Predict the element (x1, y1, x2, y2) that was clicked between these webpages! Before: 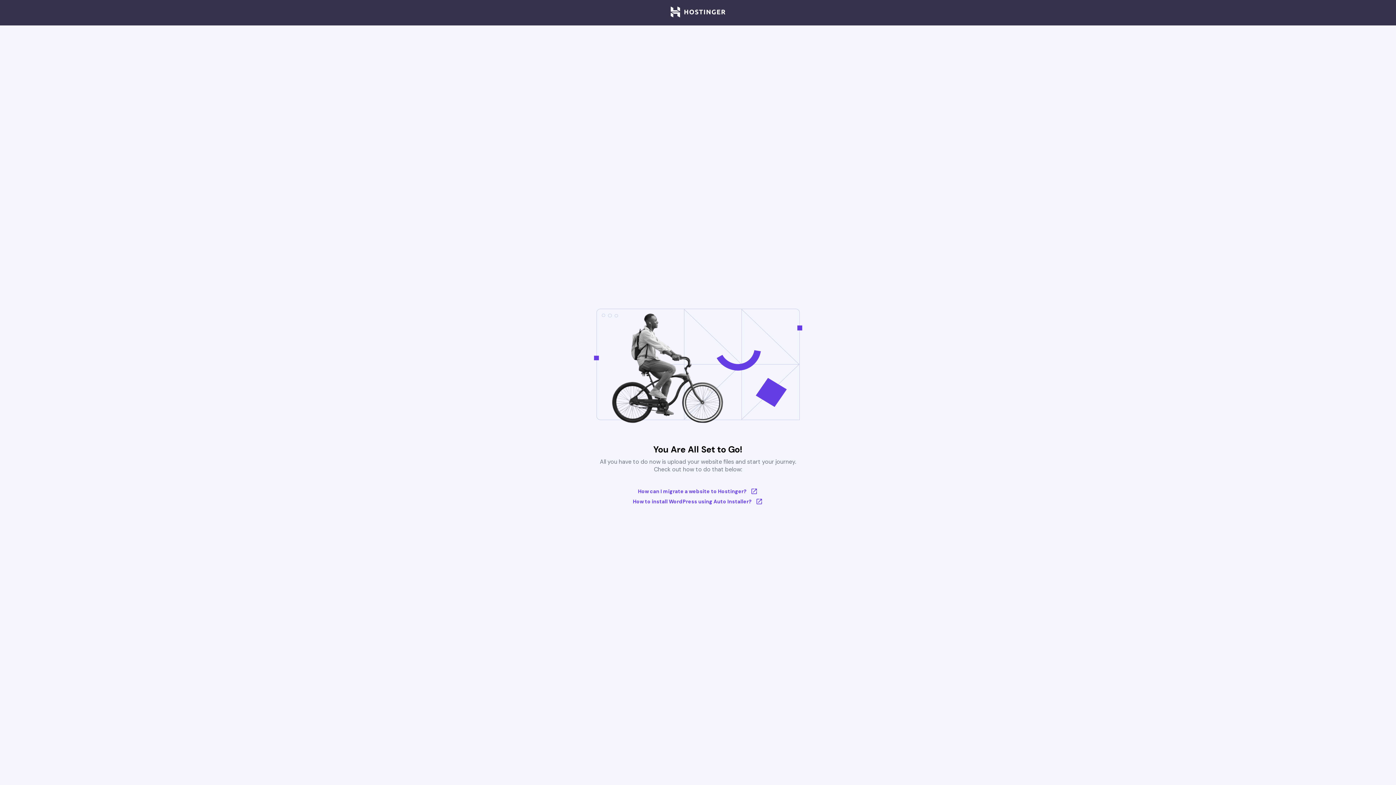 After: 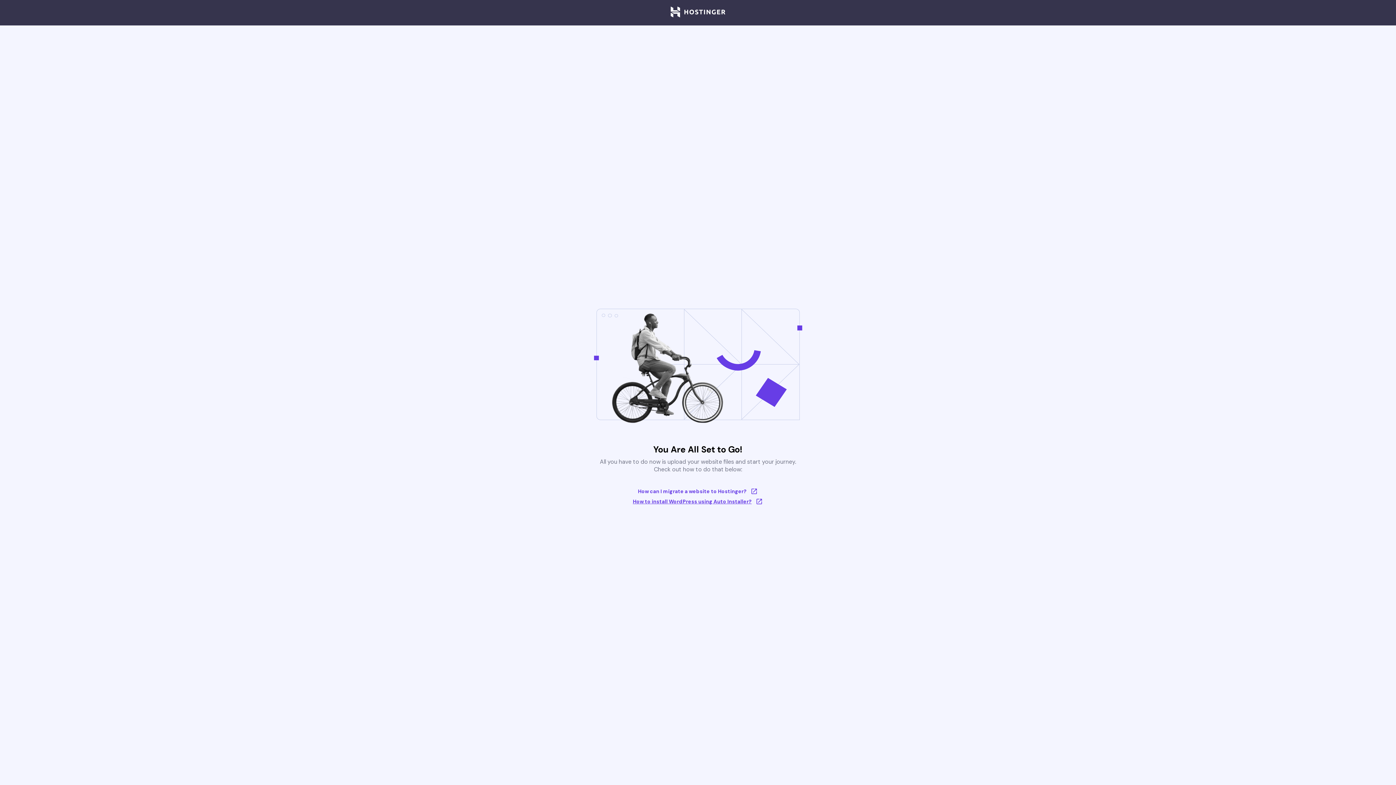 Action: label: How to install WordPress using Auto Installer? bbox: (633, 498, 763, 505)